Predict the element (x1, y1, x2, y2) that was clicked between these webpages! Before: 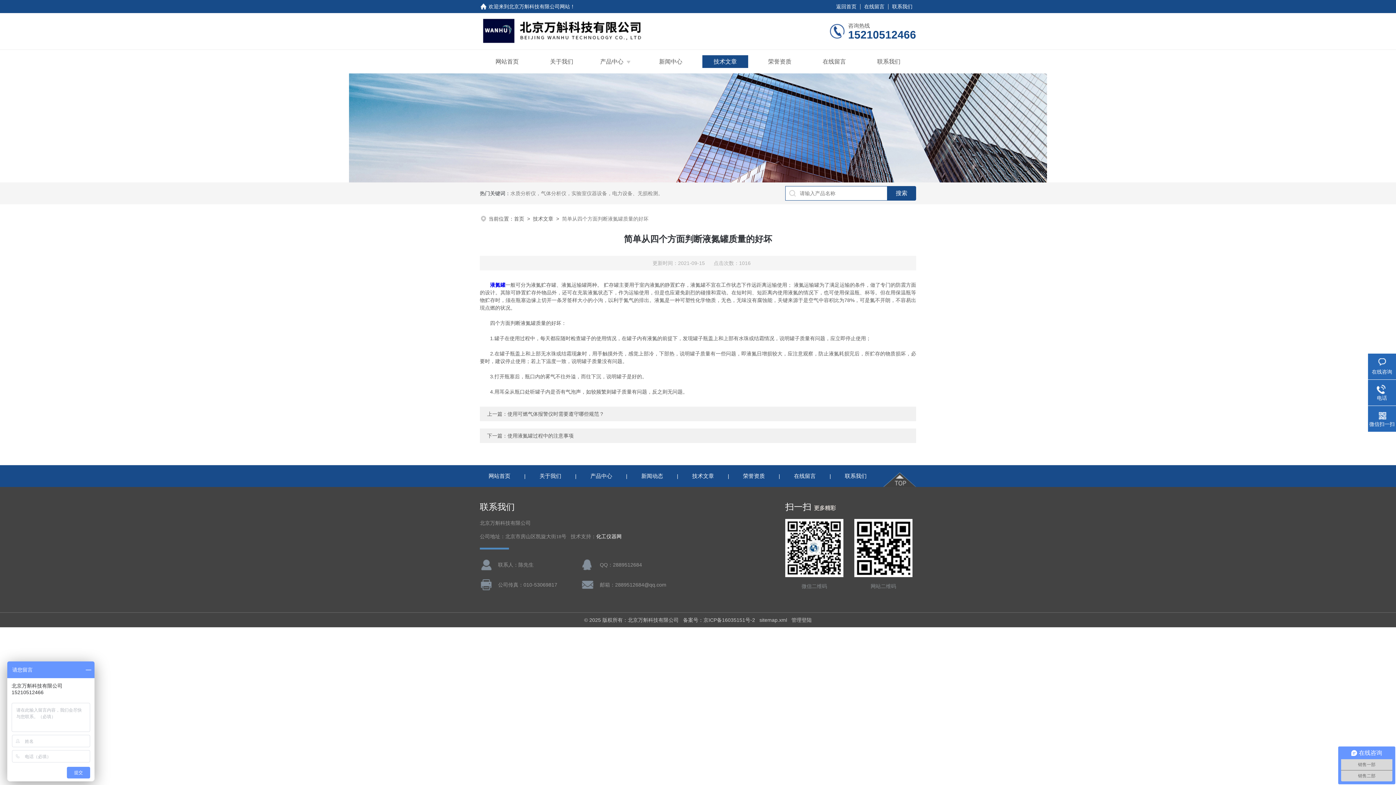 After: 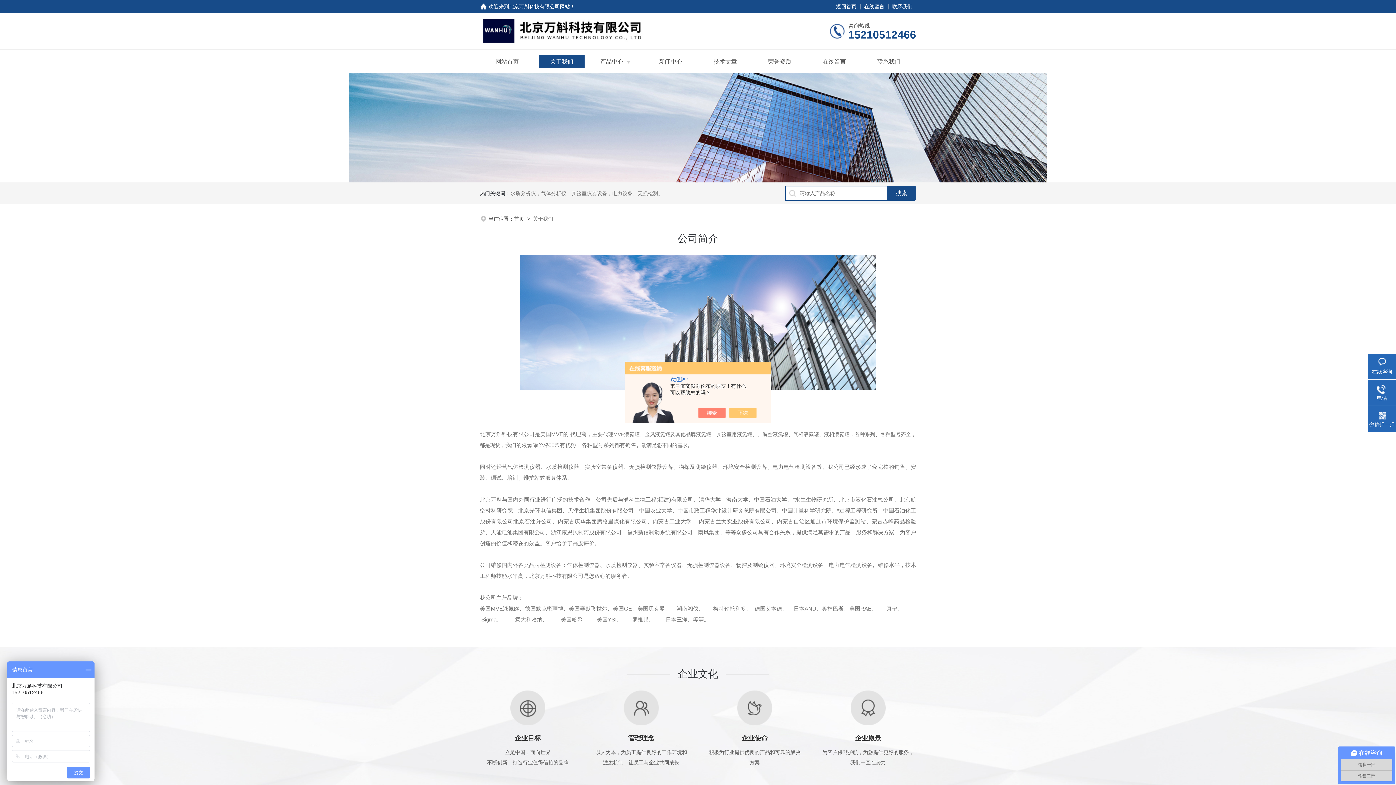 Action: label: 关于我们 bbox: (550, 55, 573, 68)